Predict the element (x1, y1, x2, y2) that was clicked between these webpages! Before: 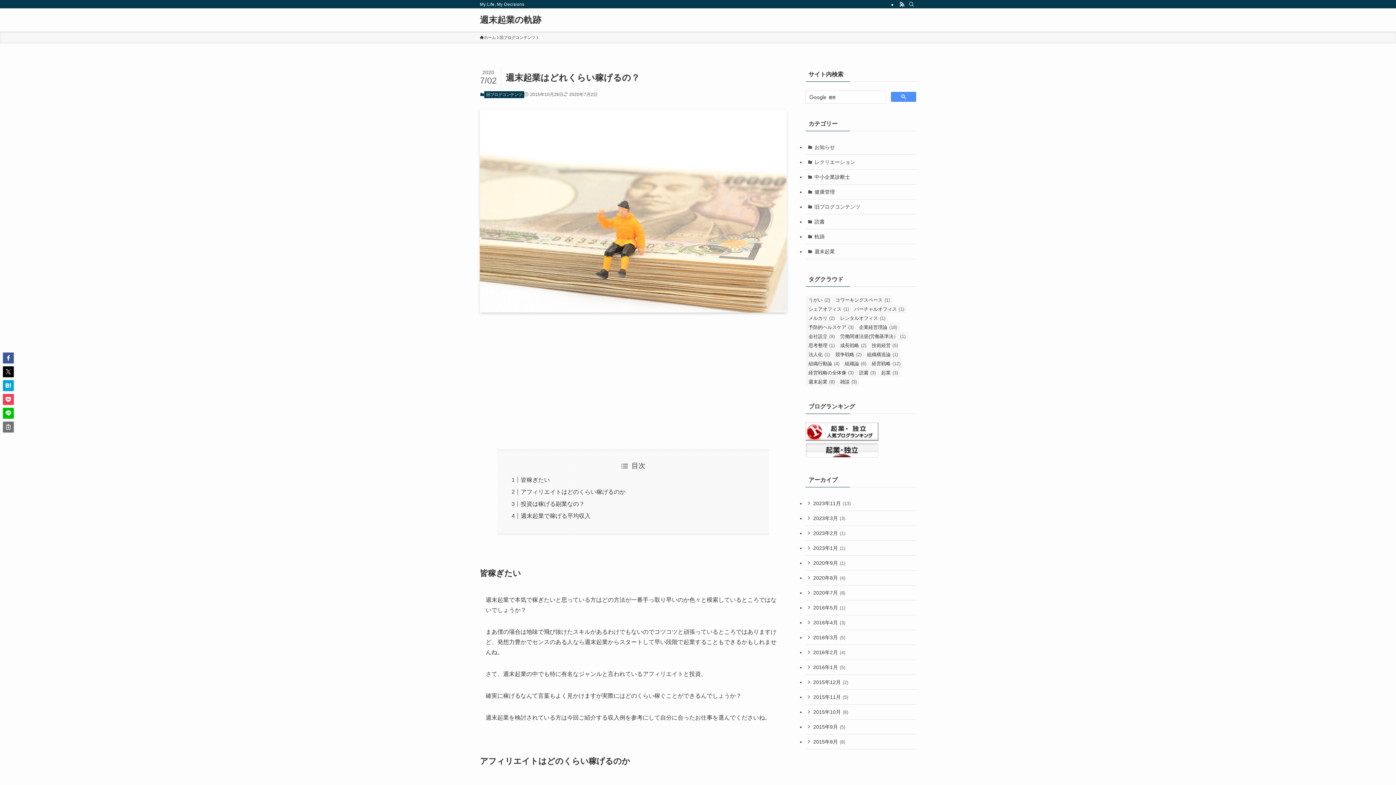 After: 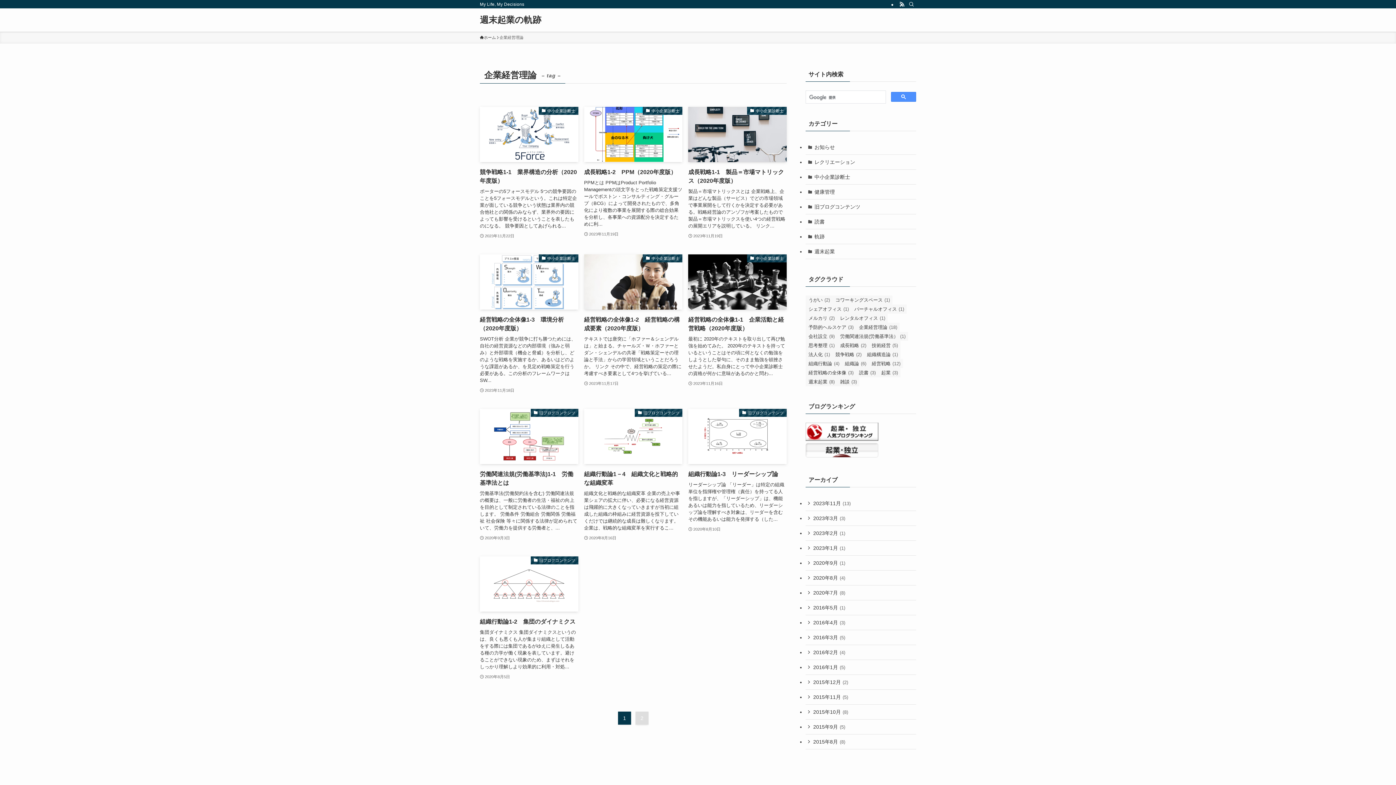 Action: bbox: (856, 322, 900, 332) label: 企業経営理論 (18個の項目)